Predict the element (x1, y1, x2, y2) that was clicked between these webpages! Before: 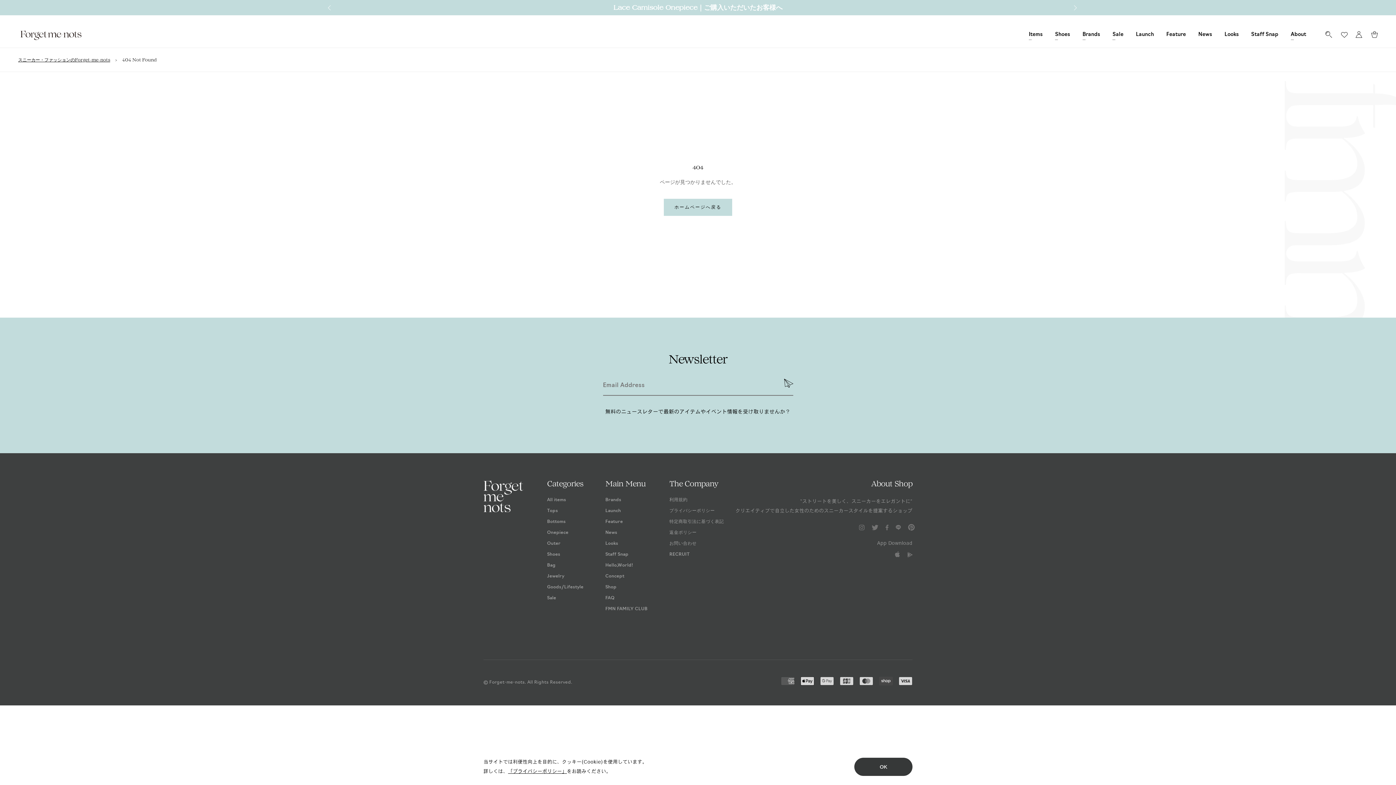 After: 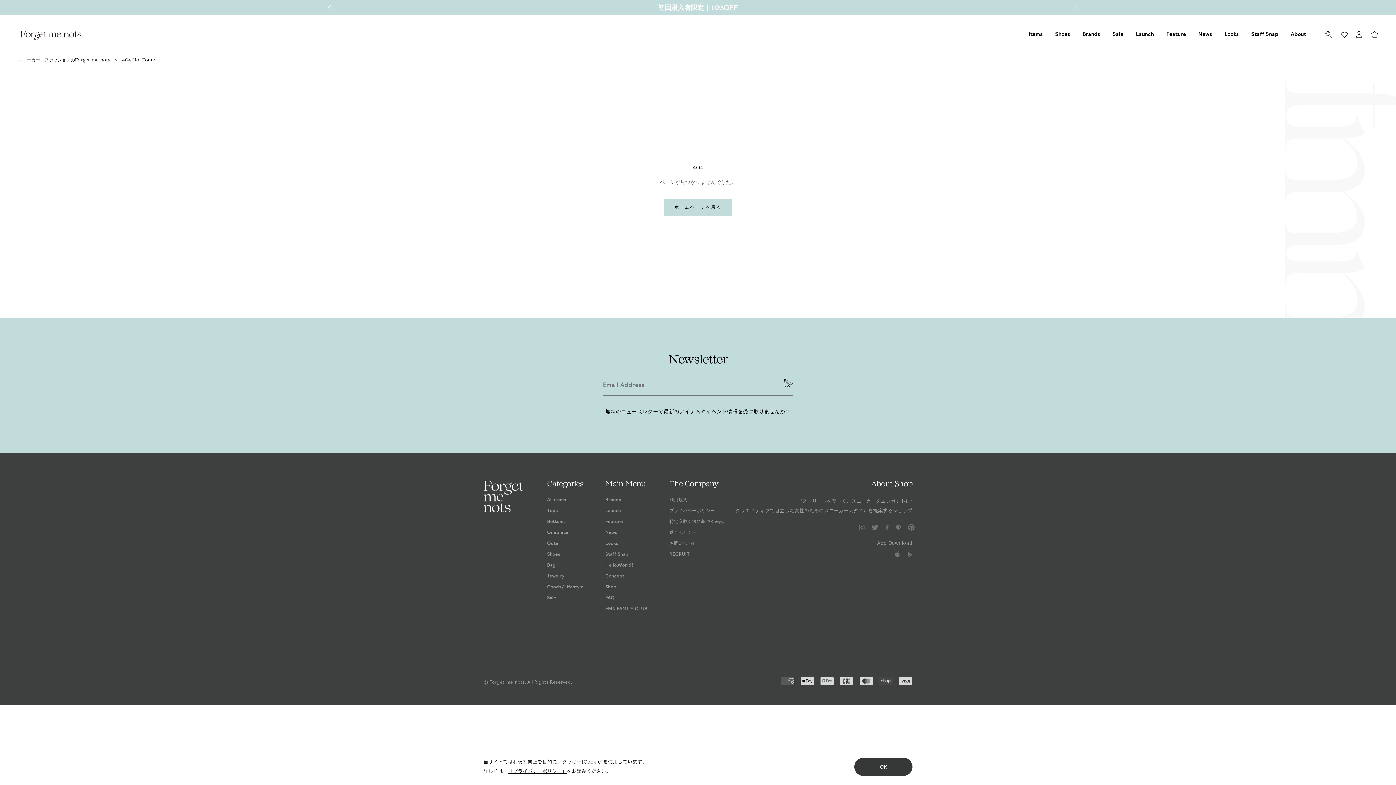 Action: bbox: (1073, 3, 1078, 11) label: Next slide